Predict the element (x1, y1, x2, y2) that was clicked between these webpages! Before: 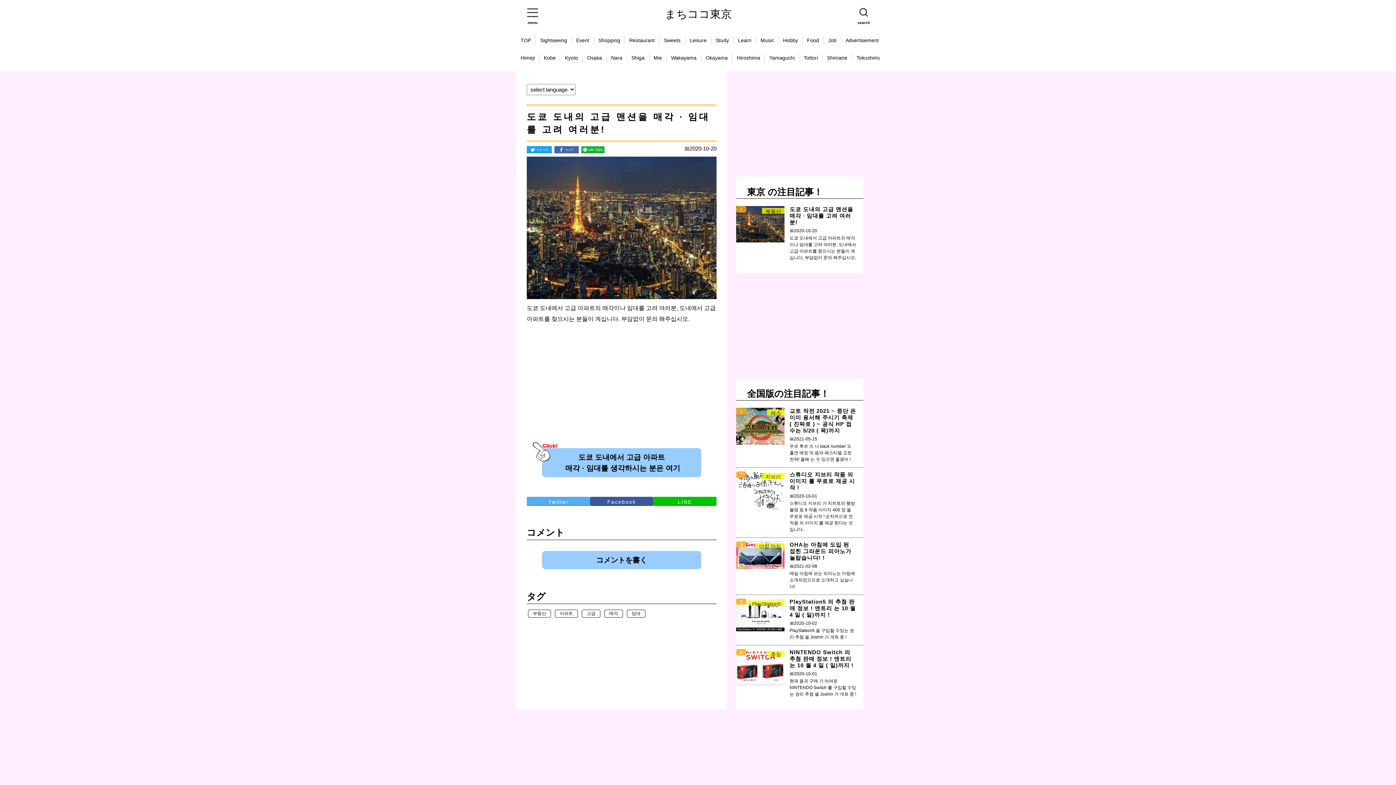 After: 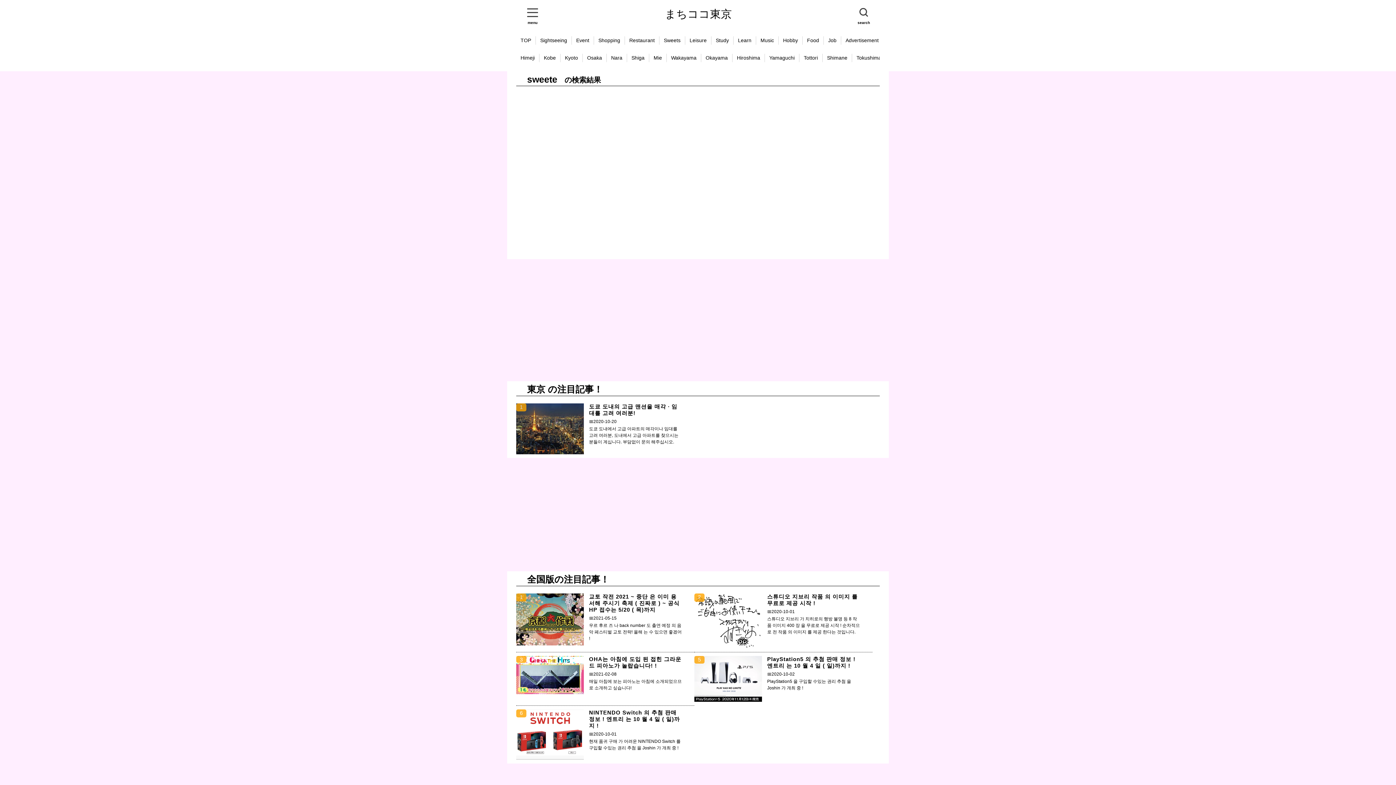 Action: label: Sweets bbox: (659, 36, 685, 44)